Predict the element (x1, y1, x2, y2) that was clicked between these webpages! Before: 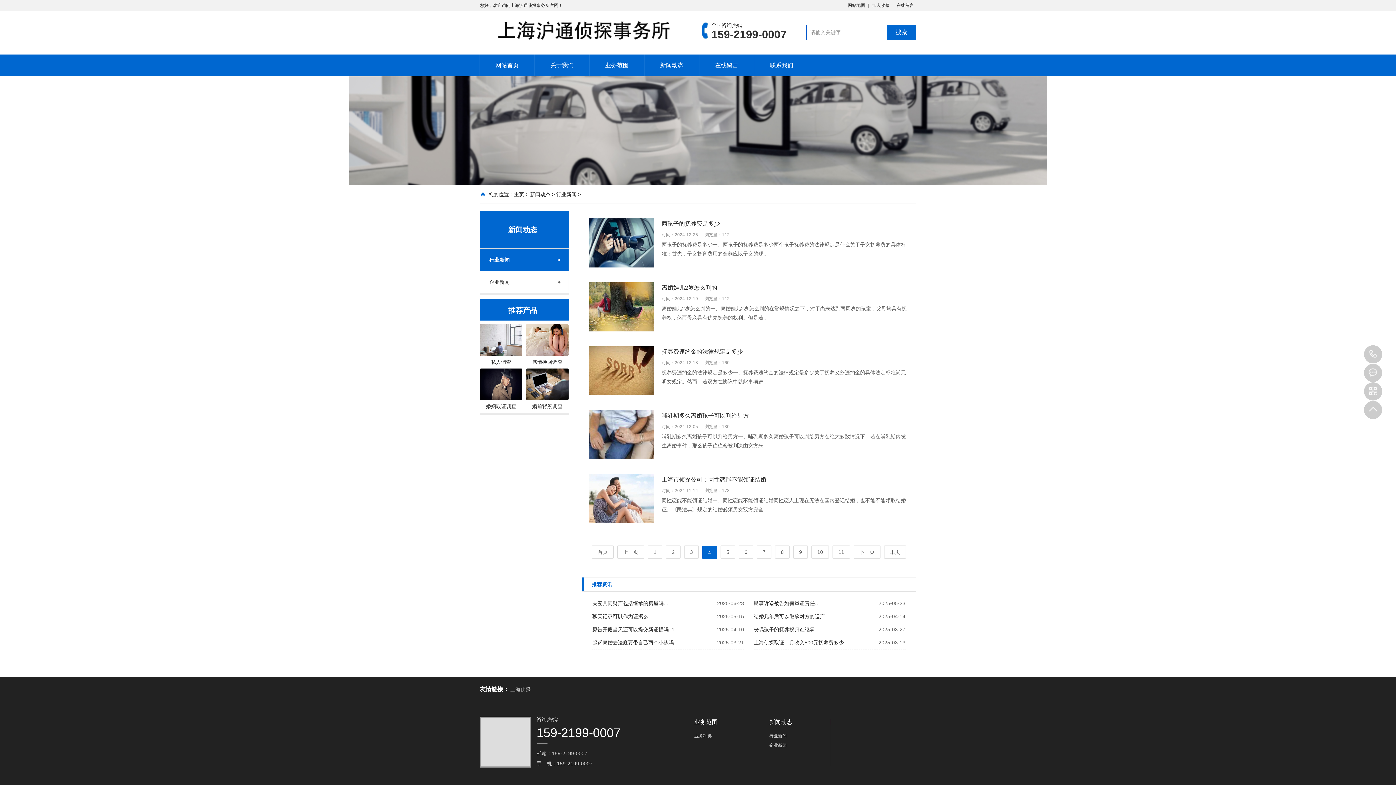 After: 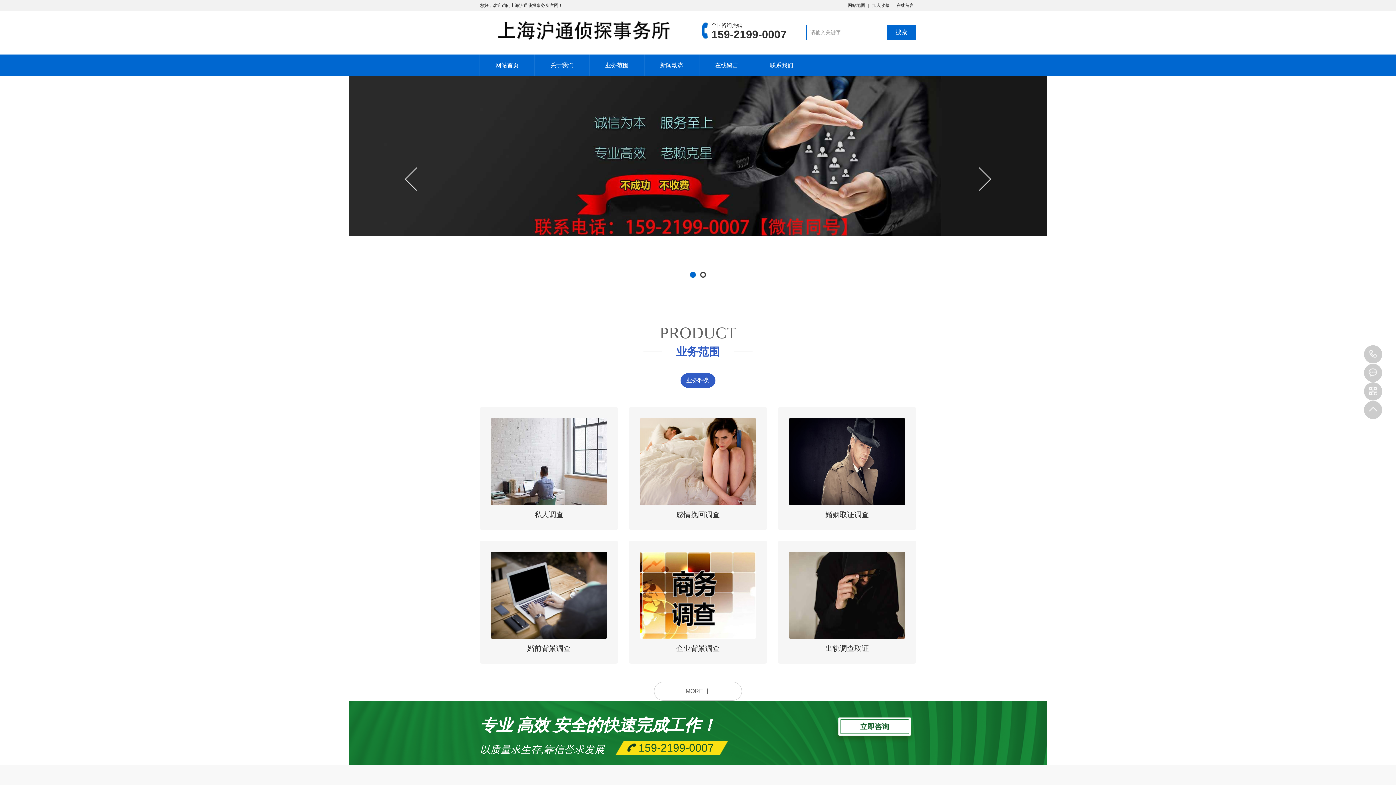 Action: bbox: (480, 21, 680, 40)